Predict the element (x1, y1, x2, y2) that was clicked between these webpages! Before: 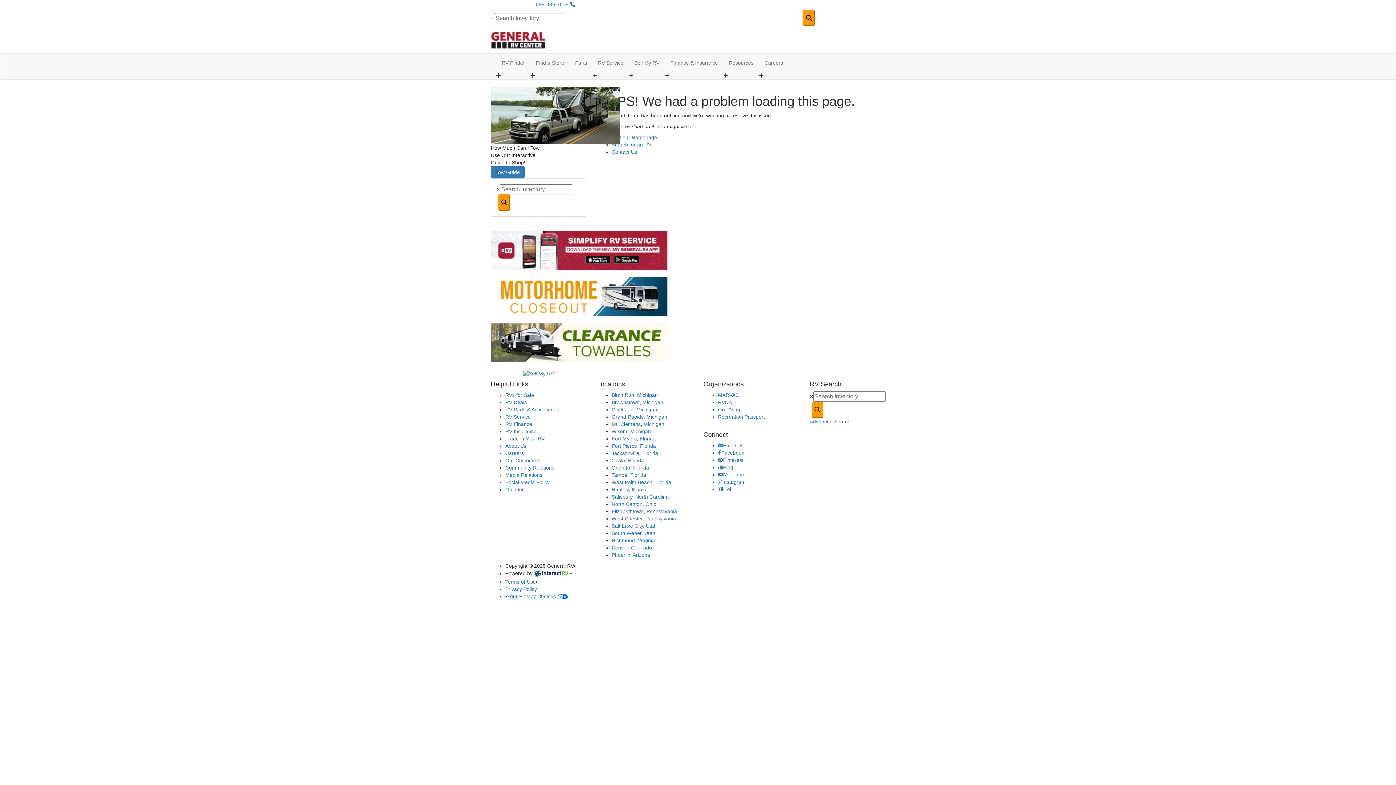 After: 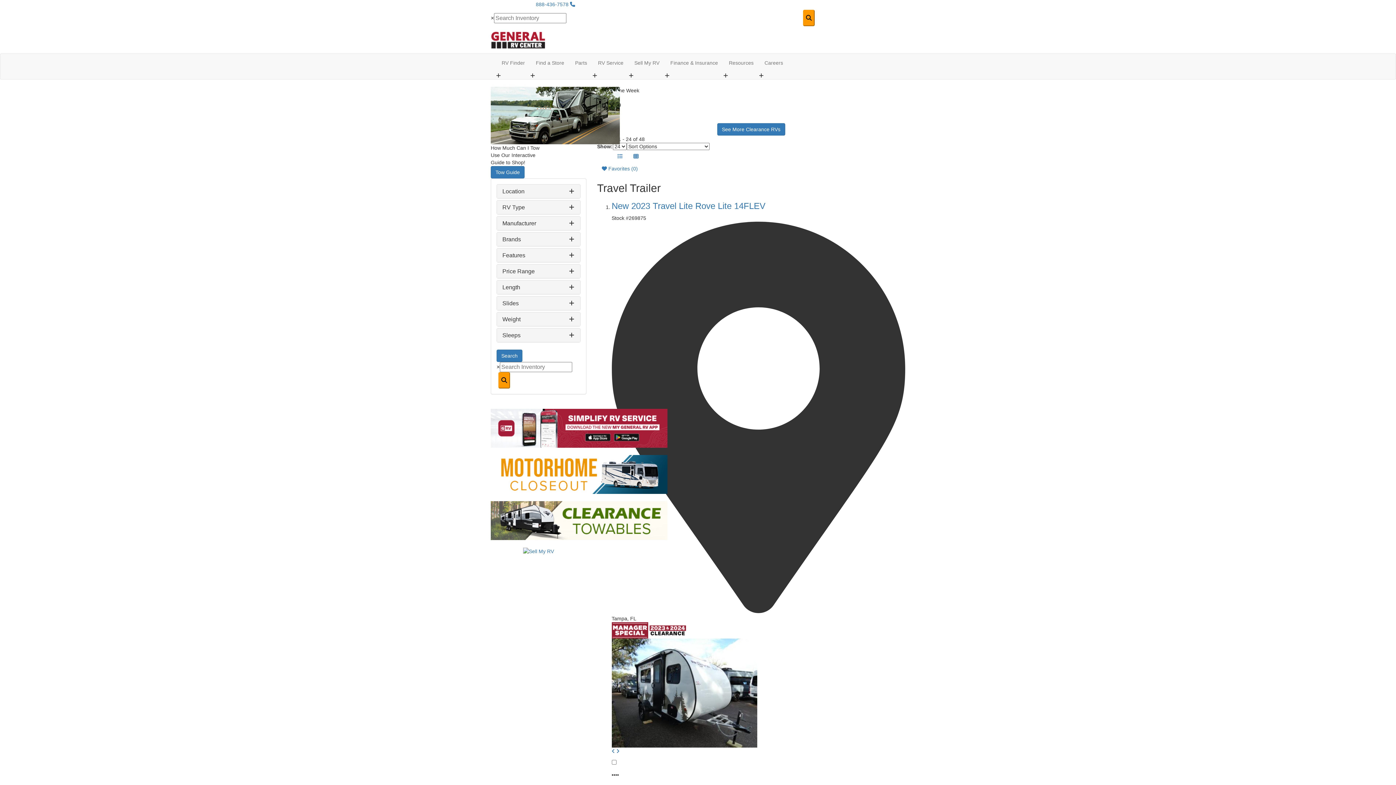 Action: bbox: (505, 399, 526, 405) label: RV Deals